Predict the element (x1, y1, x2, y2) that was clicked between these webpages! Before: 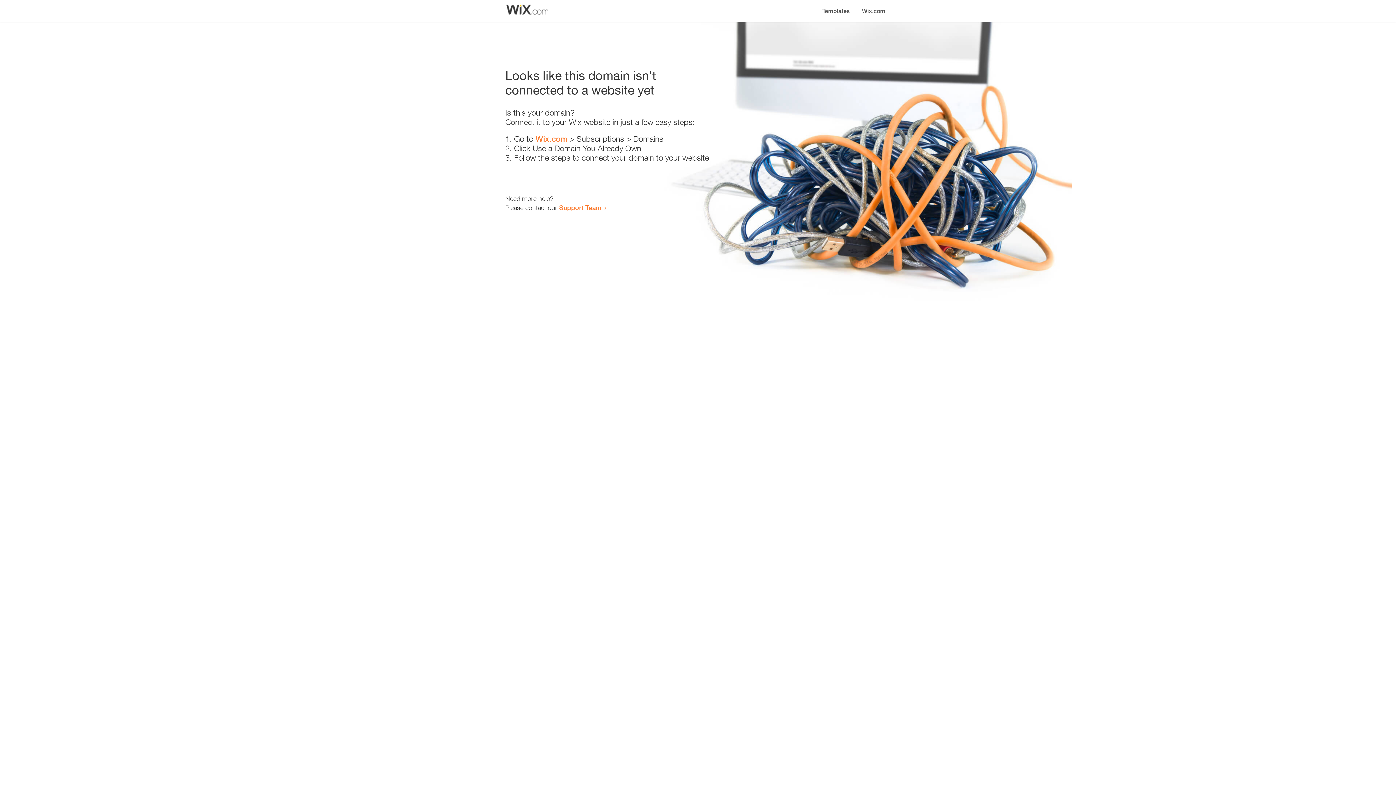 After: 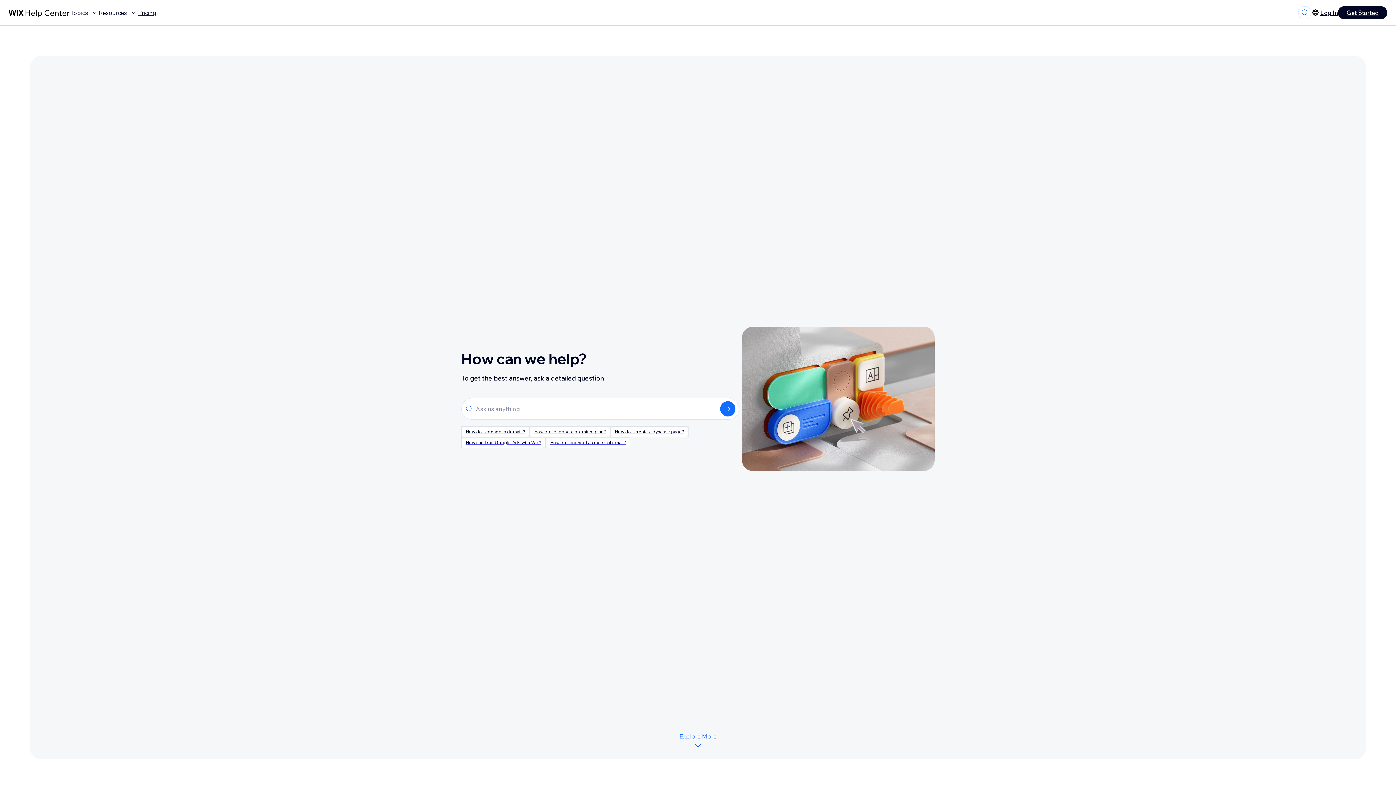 Action: bbox: (559, 203, 601, 211) label: Support Team